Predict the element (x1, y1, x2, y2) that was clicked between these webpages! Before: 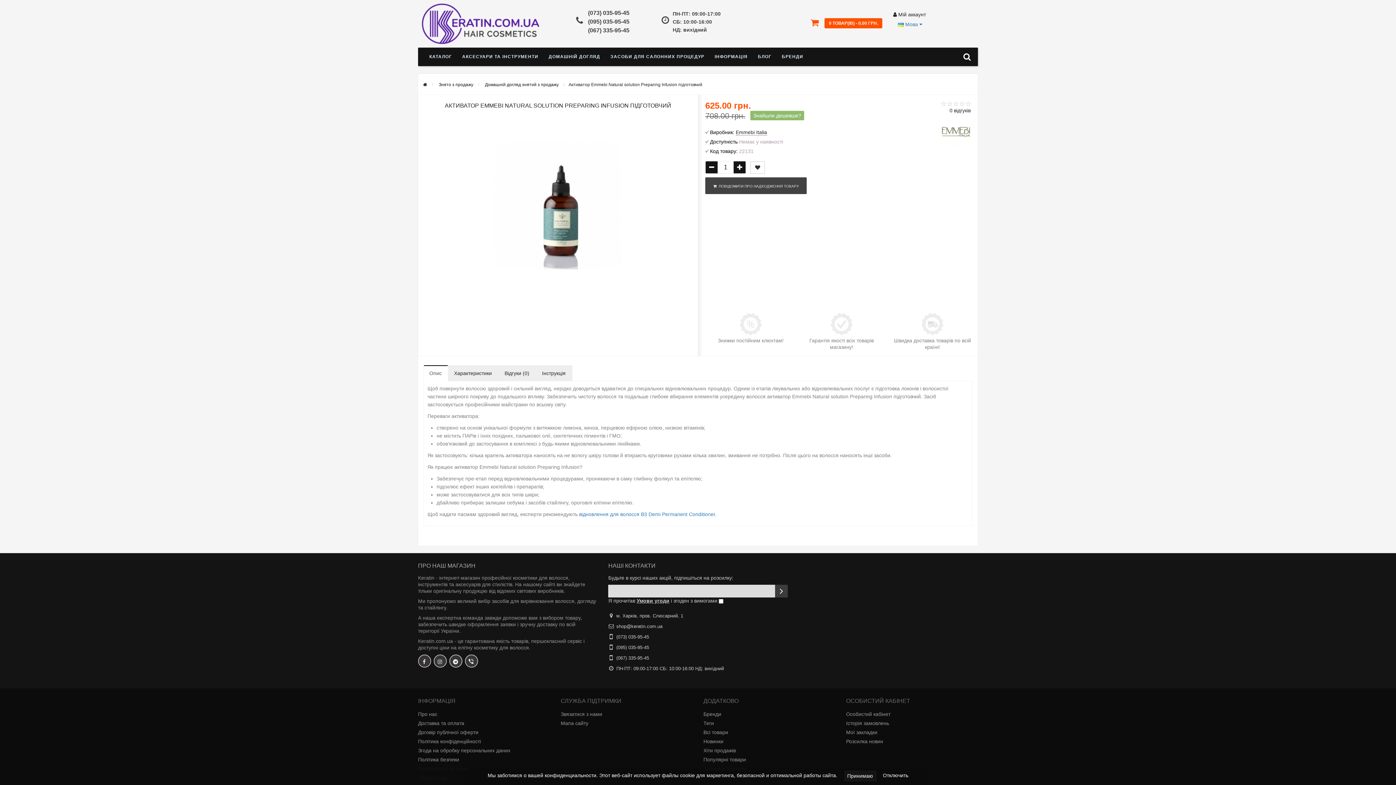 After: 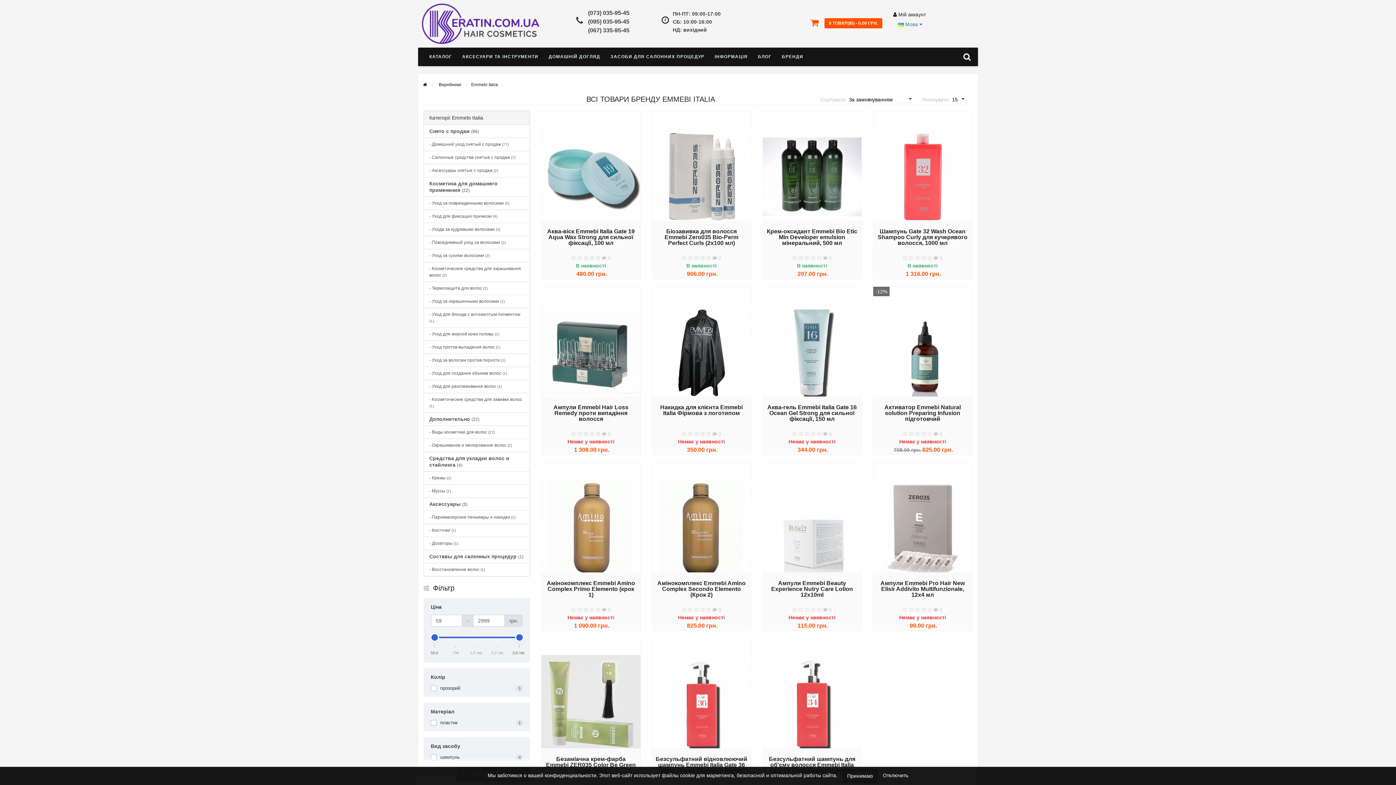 Action: bbox: (938, 128, 974, 134)